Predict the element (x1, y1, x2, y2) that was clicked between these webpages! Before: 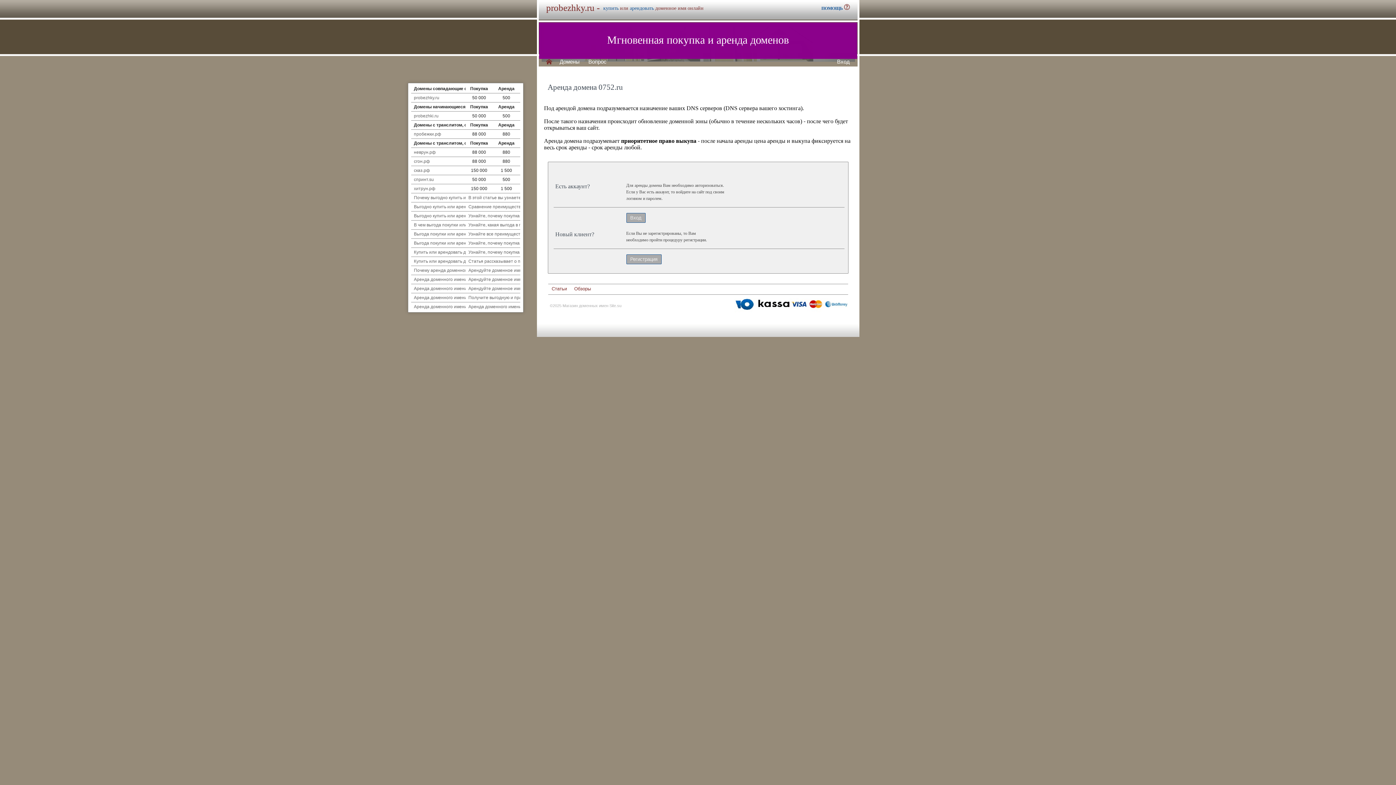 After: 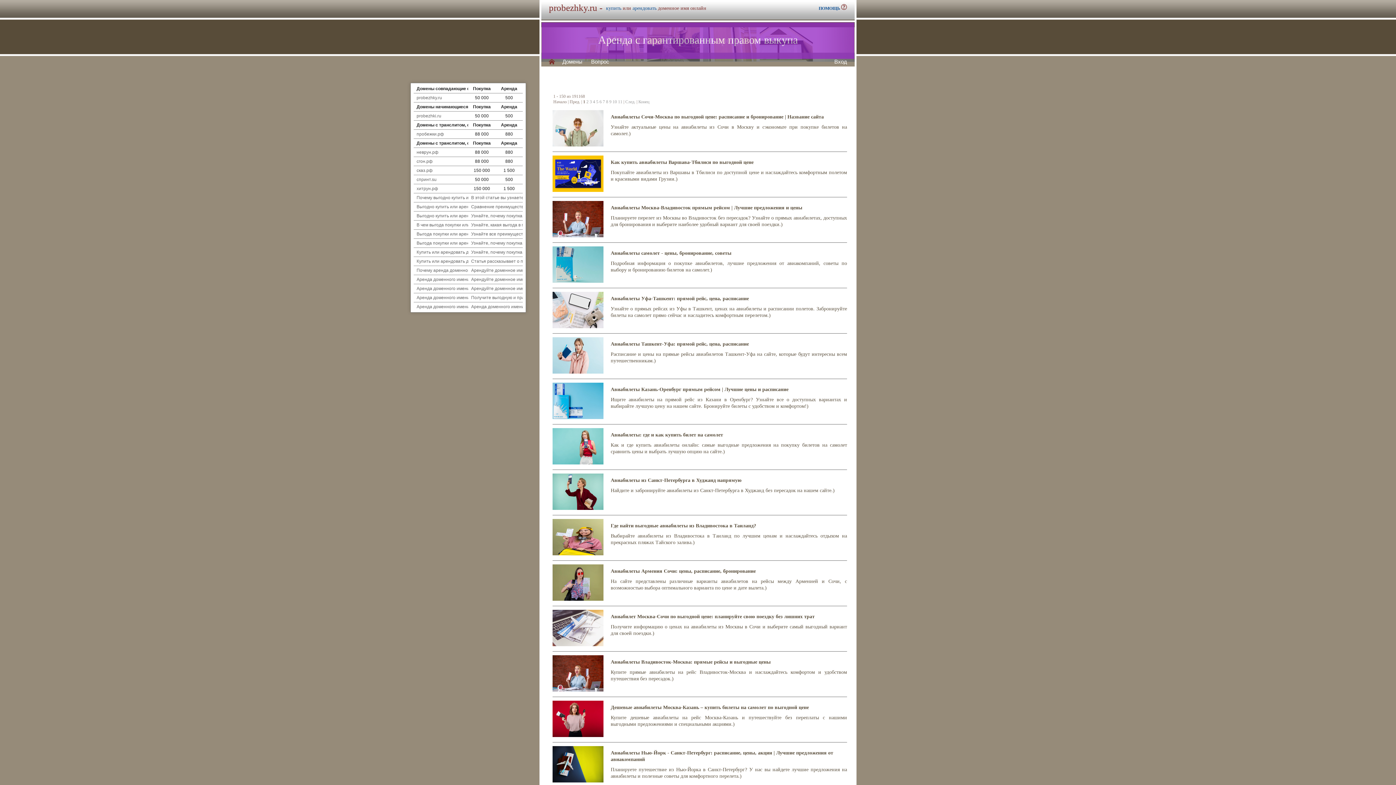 Action: label: Статьи bbox: (551, 285, 567, 292)